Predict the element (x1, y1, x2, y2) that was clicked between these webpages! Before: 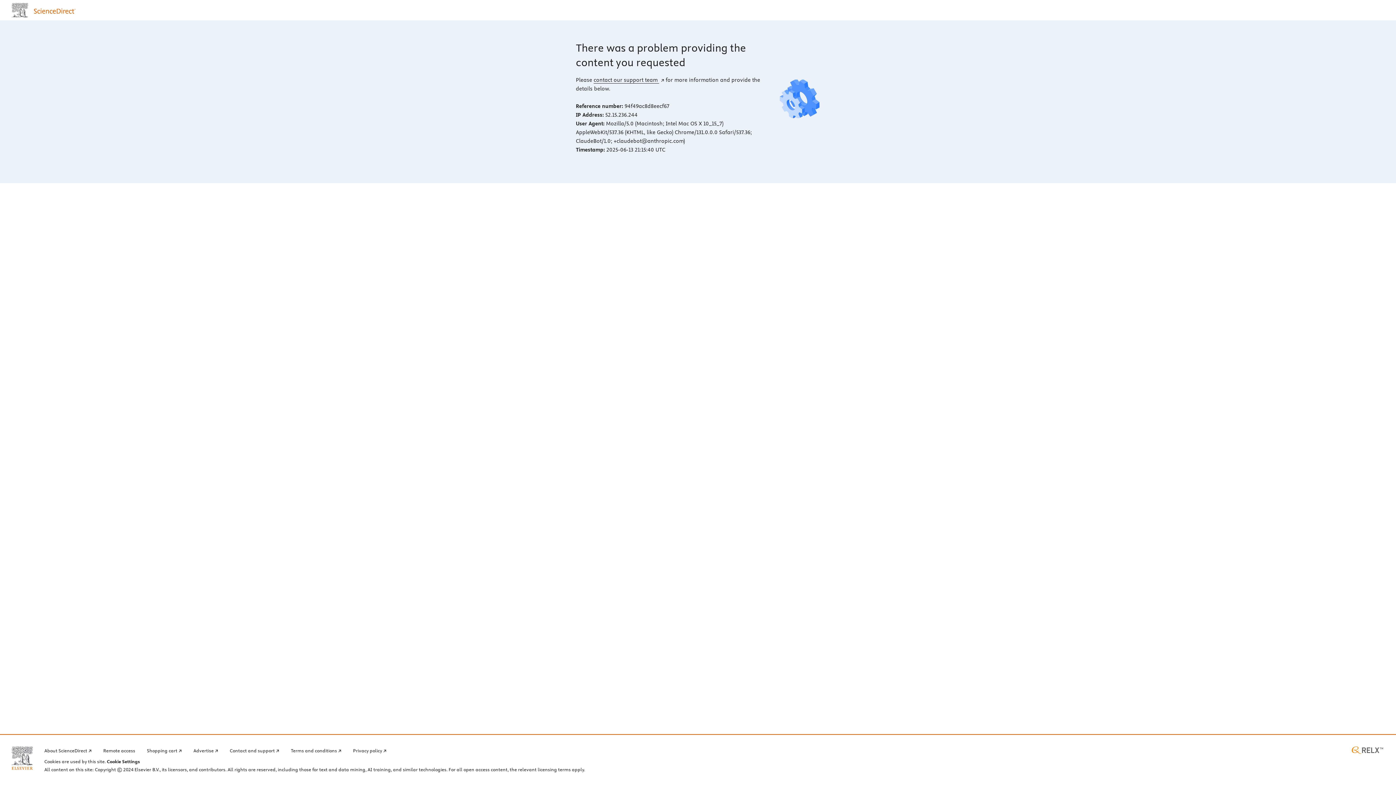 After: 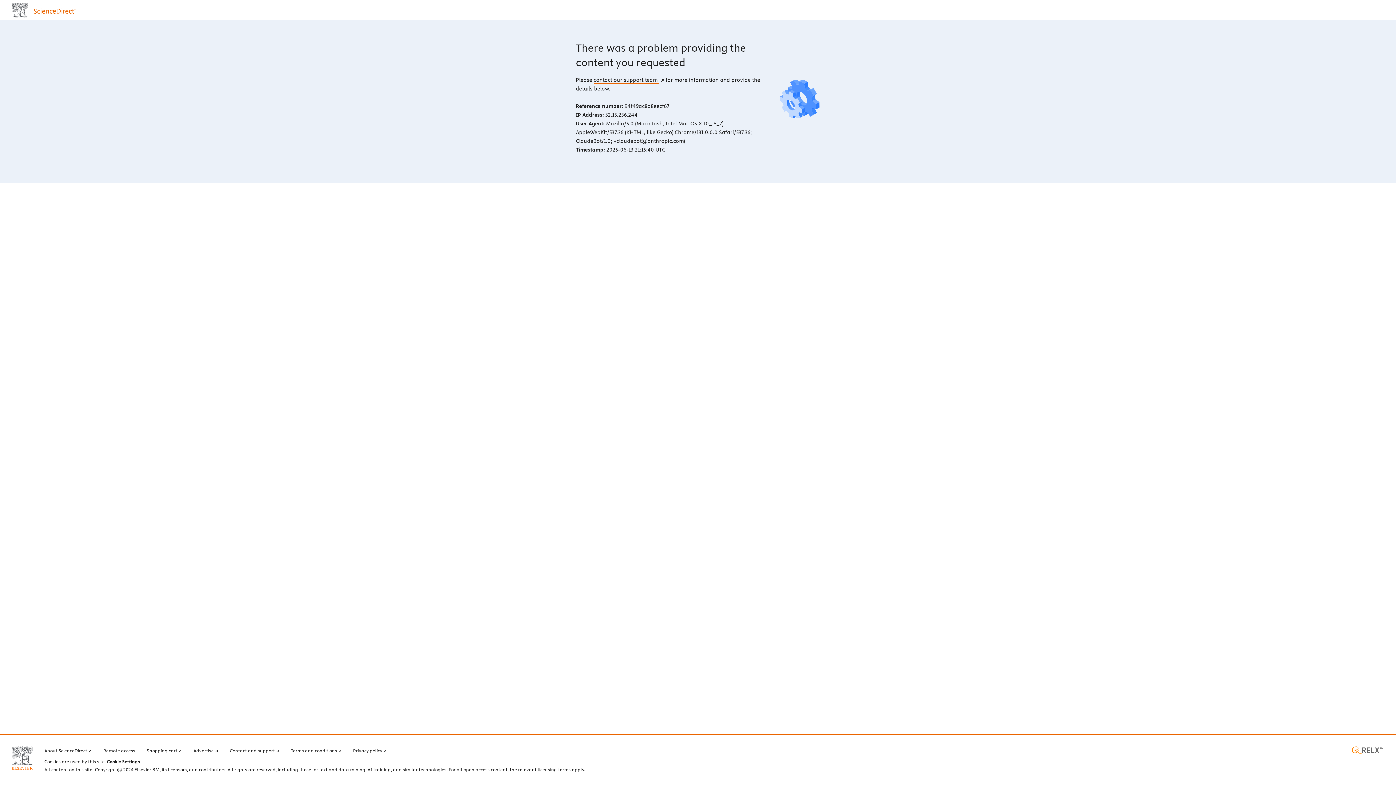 Action: bbox: (593, 76, 664, 83) label: contact our support team 